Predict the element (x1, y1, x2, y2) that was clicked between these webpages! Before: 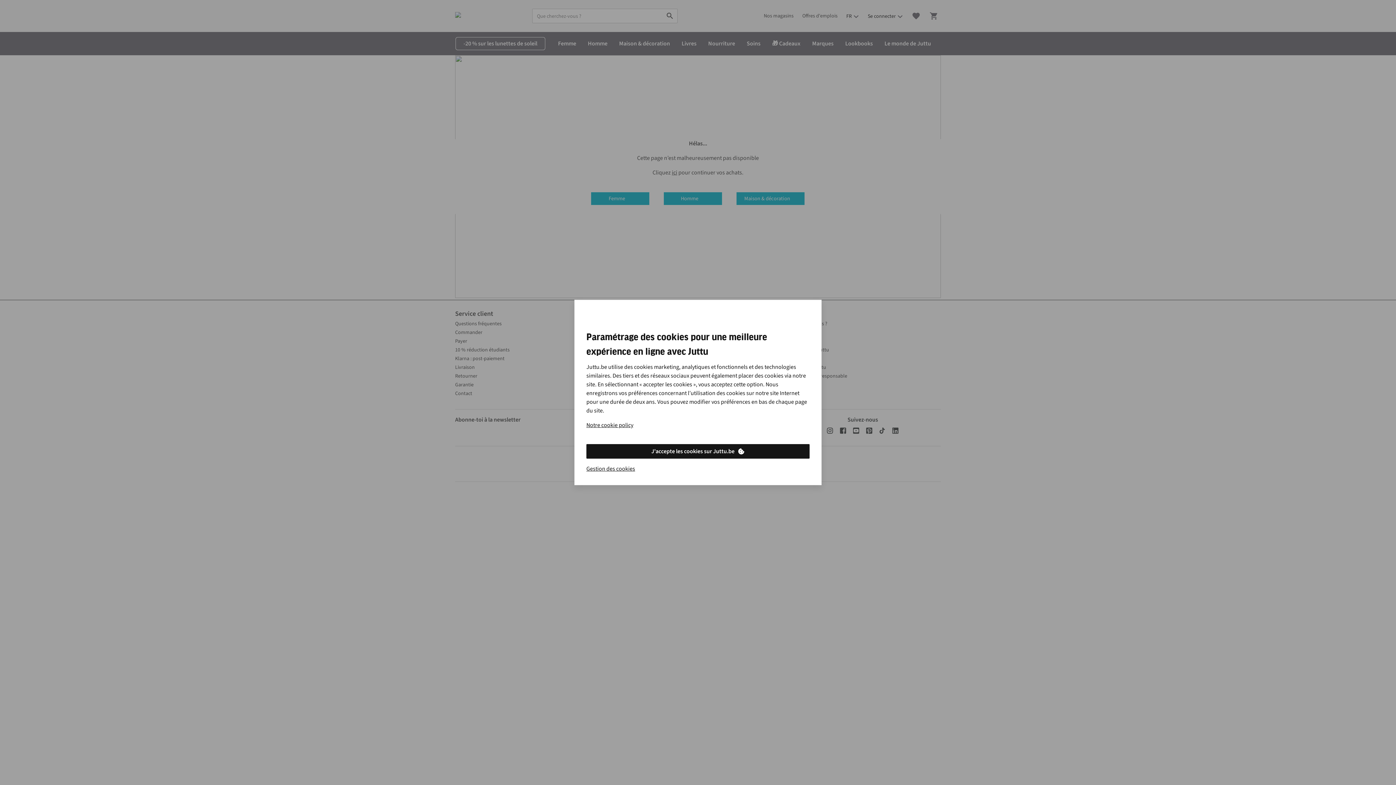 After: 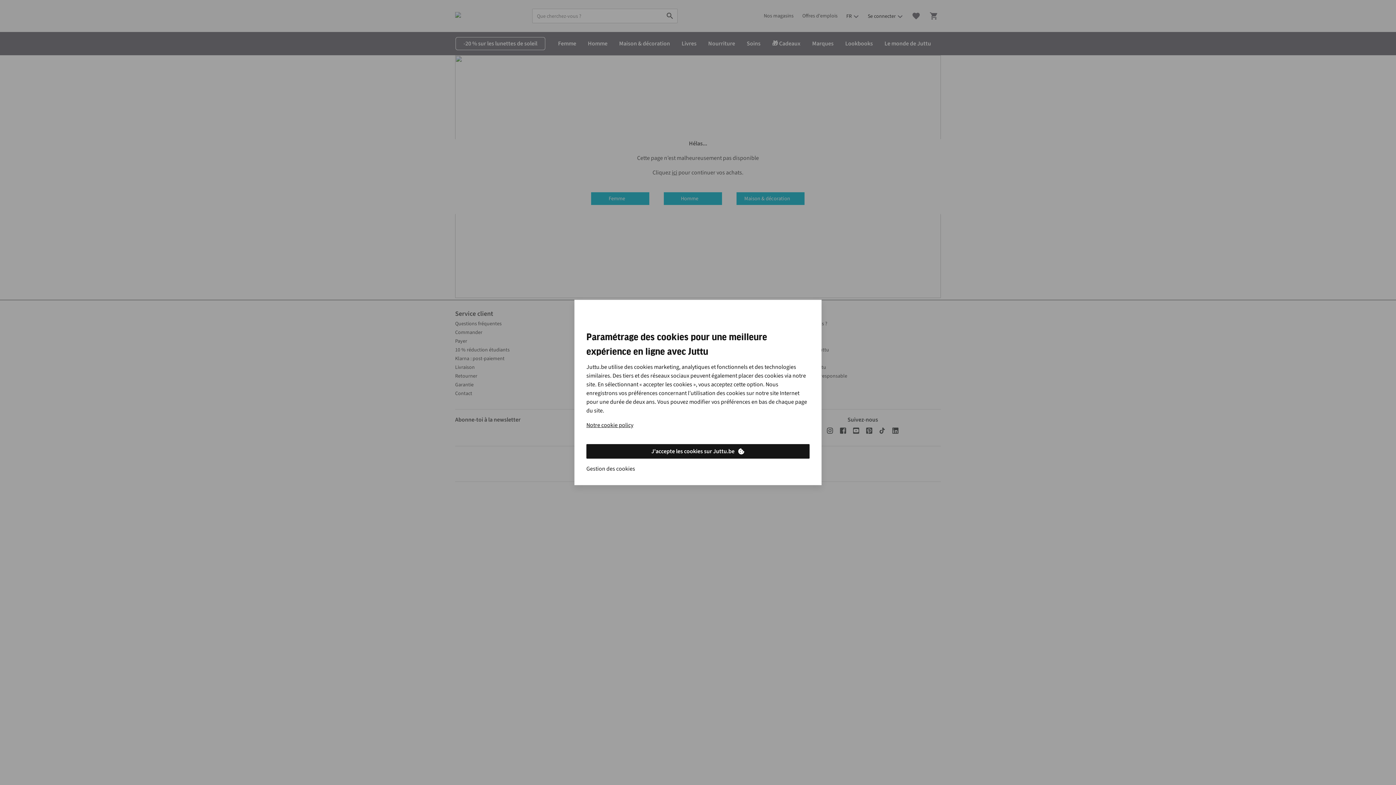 Action: bbox: (586, 464, 635, 473) label: Gestion des cookies